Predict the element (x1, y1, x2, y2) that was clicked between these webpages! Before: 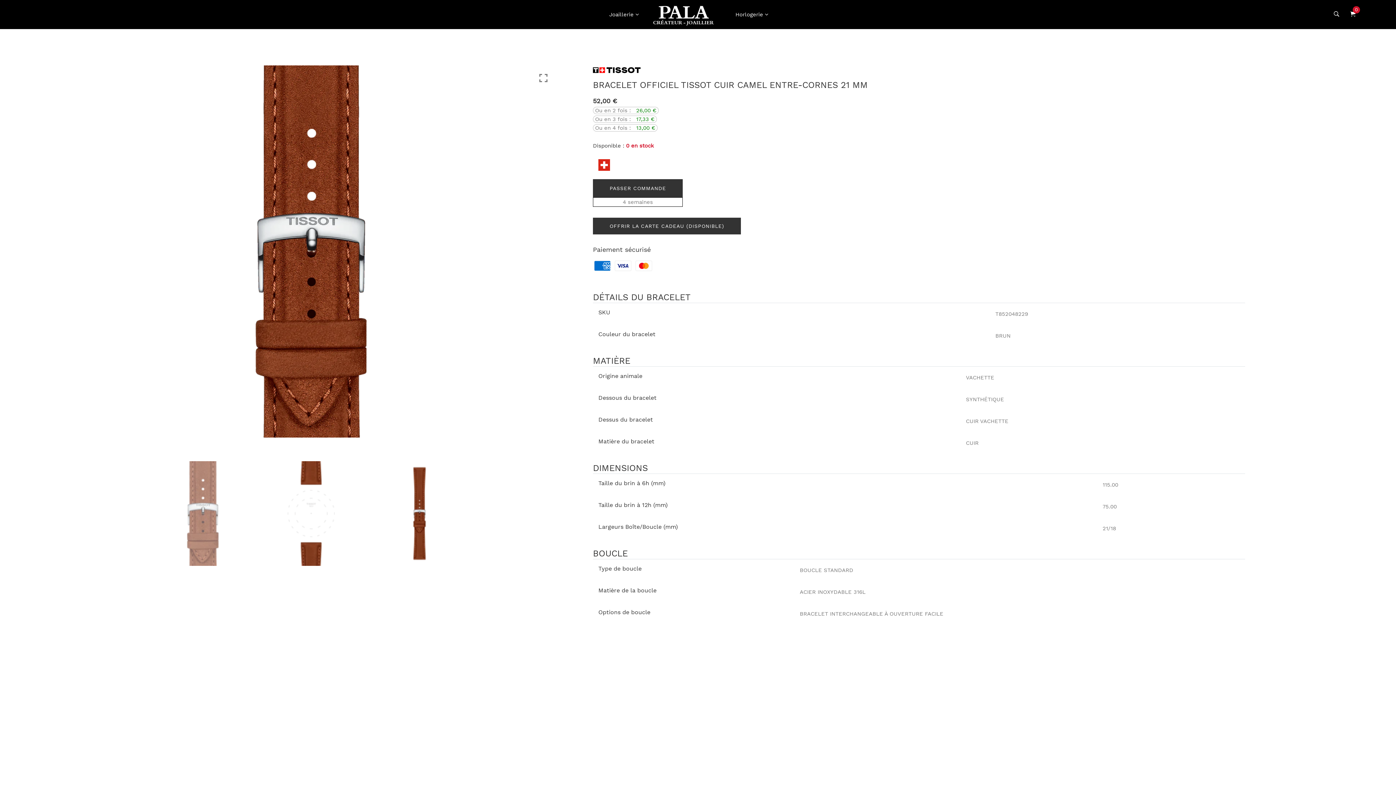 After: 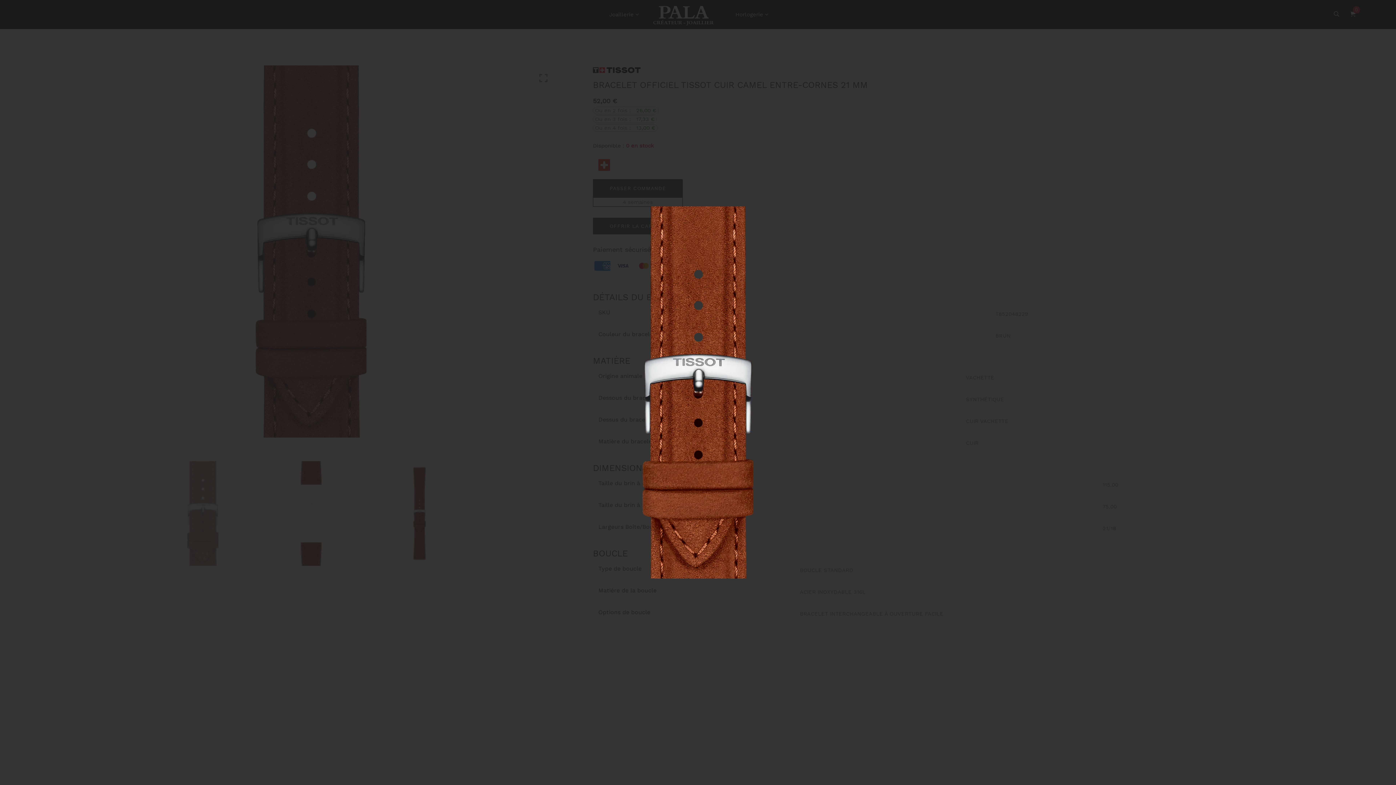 Action: bbox: (539, 72, 547, 83)